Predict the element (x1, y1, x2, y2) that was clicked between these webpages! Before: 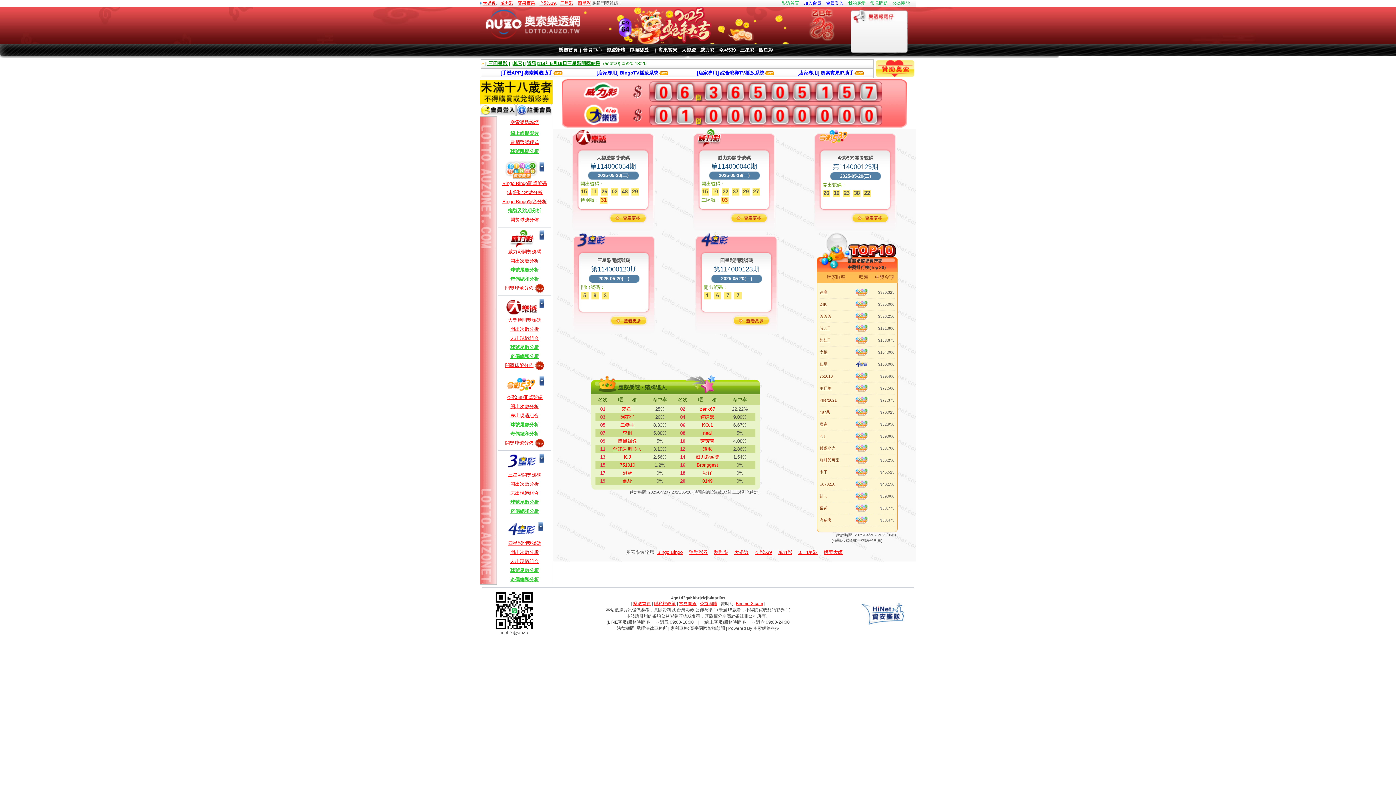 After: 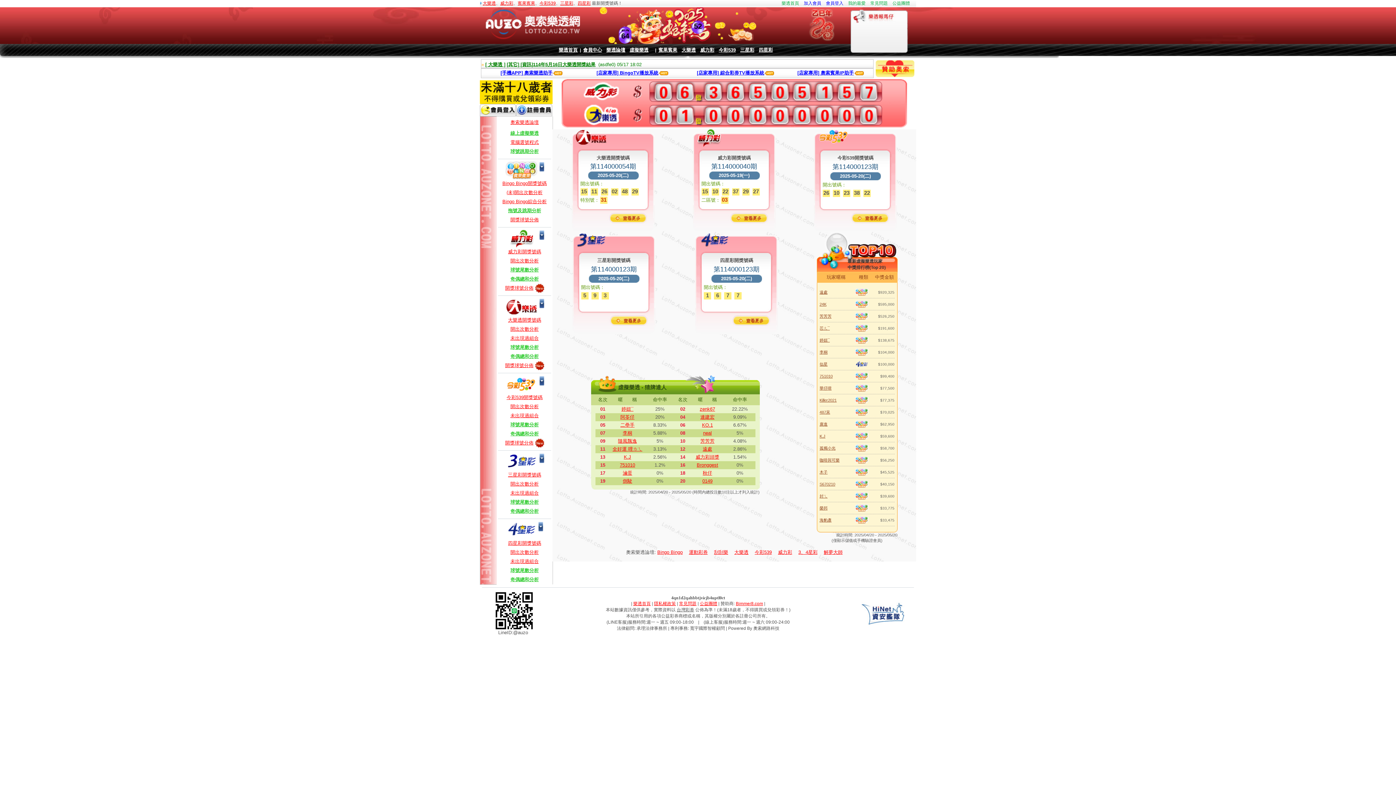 Action: label: [店家專用] BingoTV播放系統 bbox: (596, 70, 658, 75)